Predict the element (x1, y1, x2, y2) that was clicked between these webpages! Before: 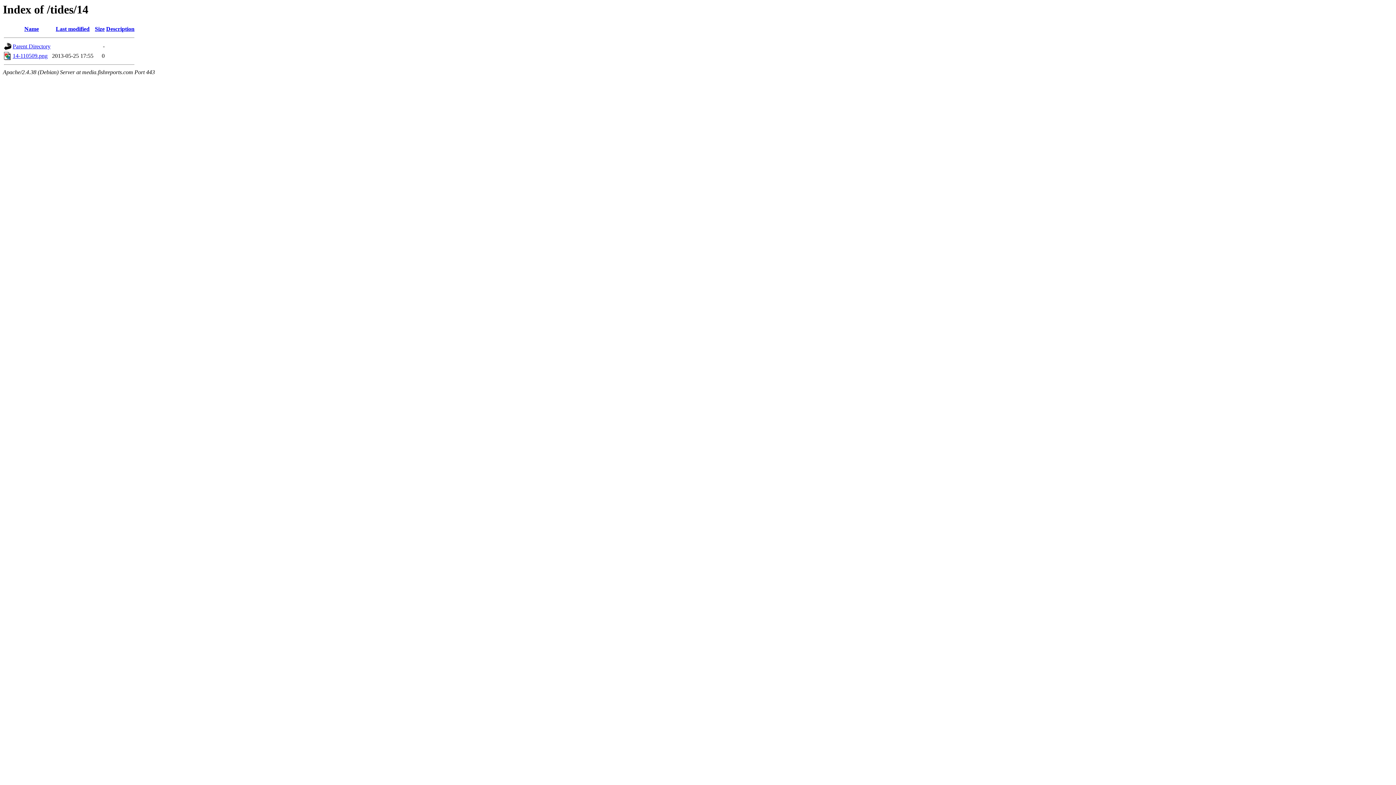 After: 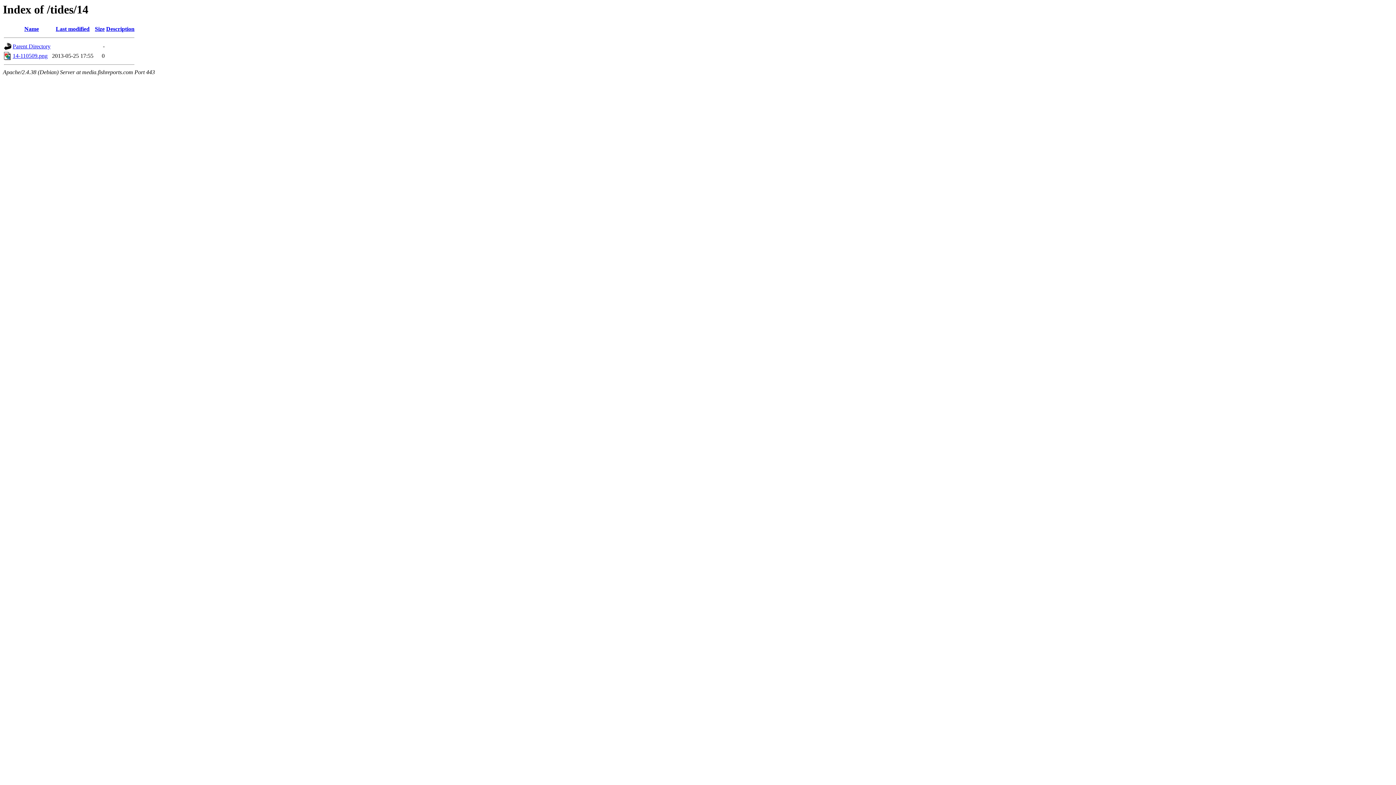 Action: bbox: (106, 25, 134, 32) label: Description